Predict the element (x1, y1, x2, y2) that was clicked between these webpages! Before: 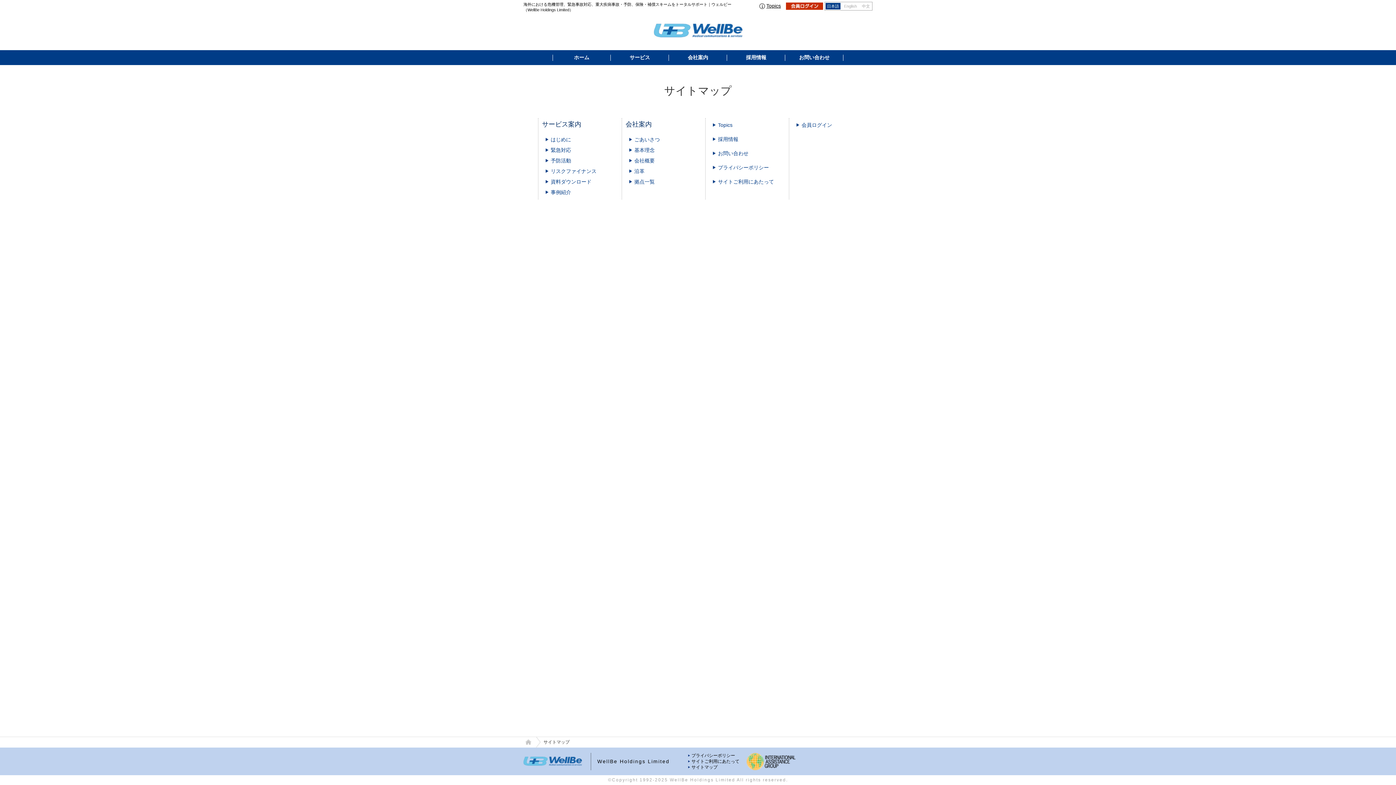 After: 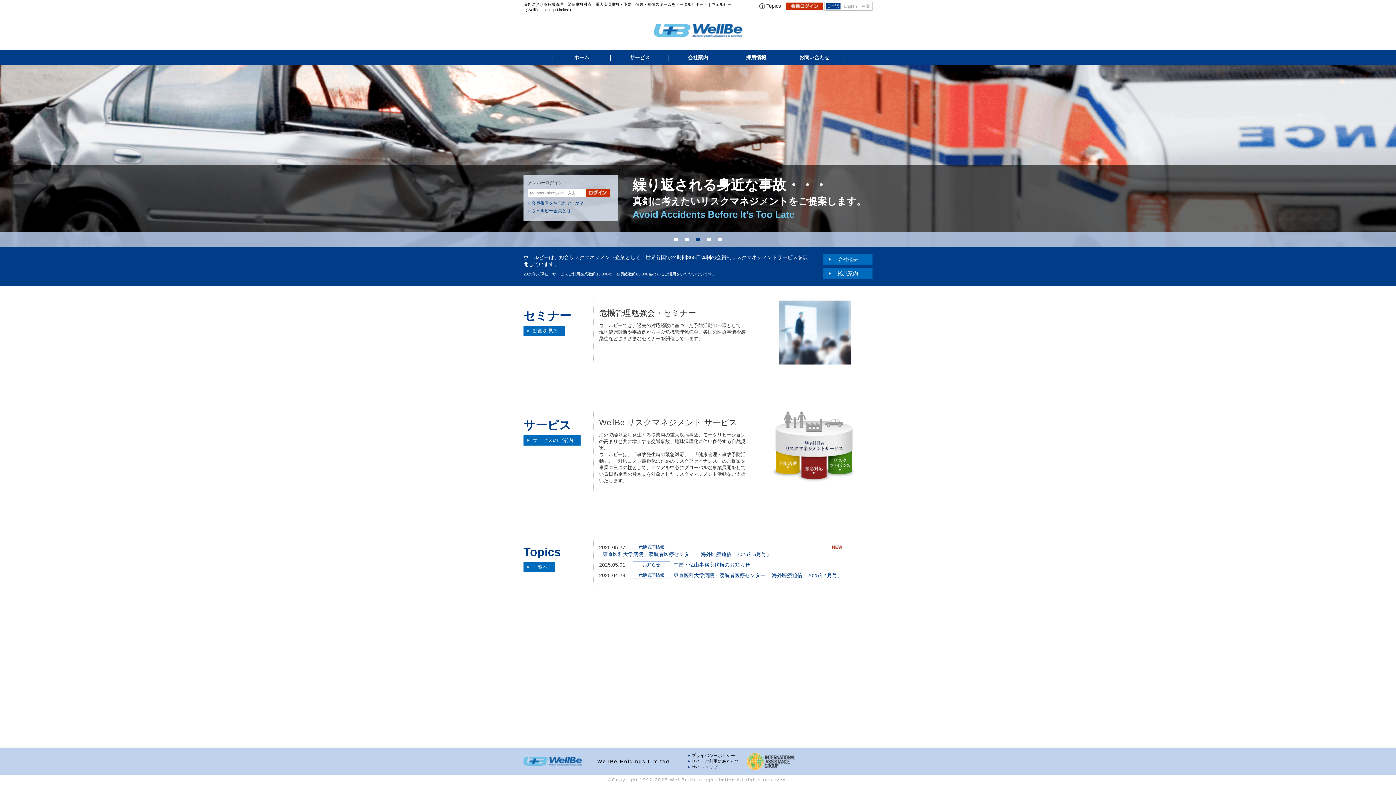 Action: label: ホーム bbox: (552, 50, 610, 64)